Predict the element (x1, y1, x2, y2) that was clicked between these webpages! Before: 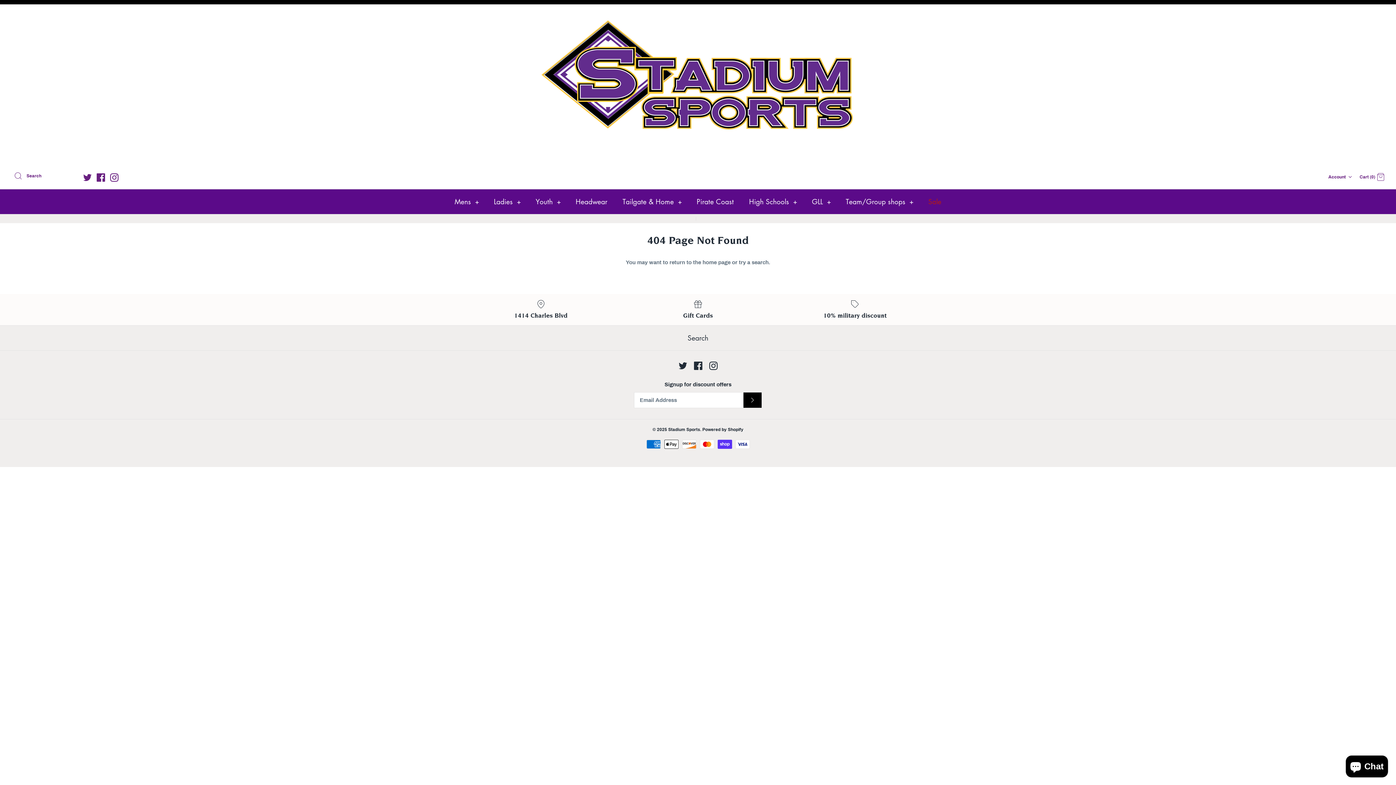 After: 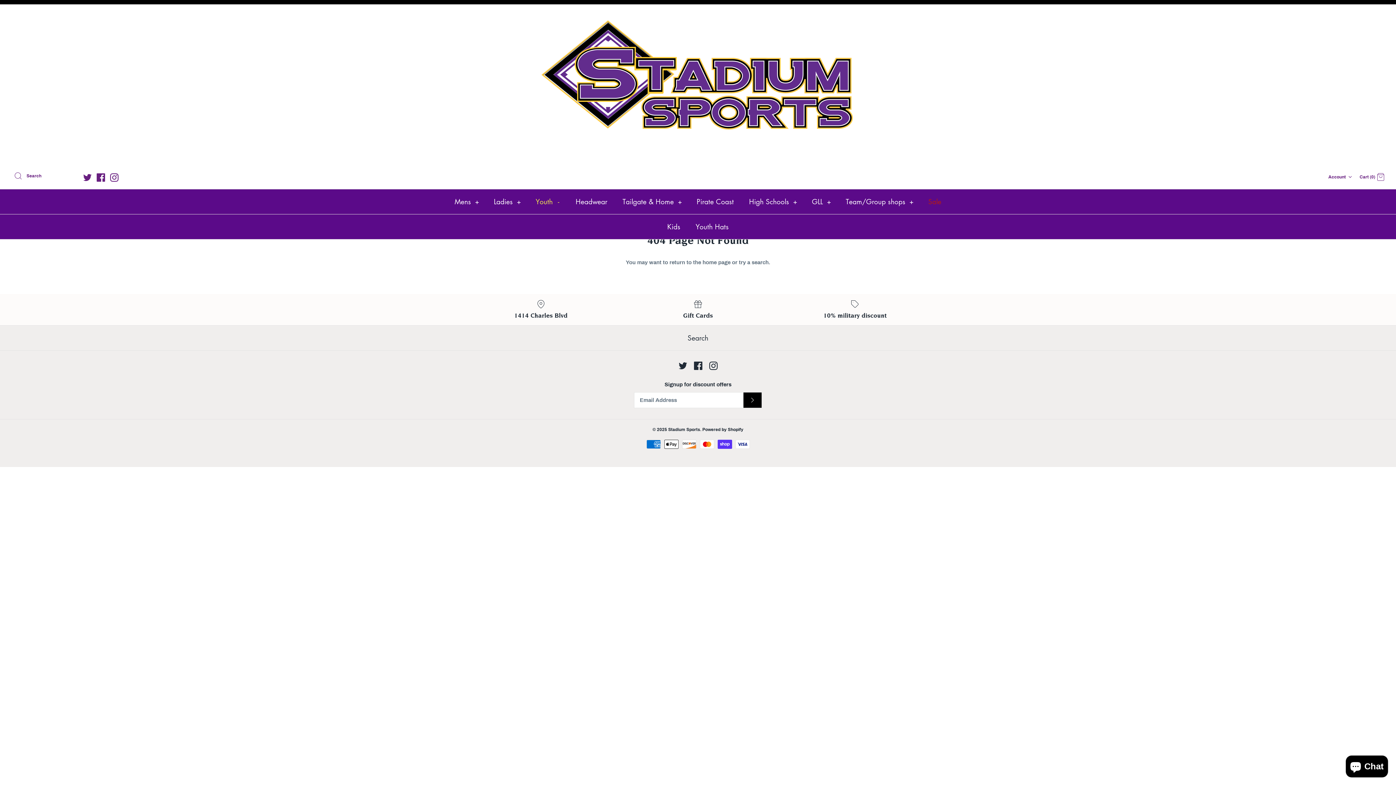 Action: bbox: (529, 189, 567, 214) label: Youth +